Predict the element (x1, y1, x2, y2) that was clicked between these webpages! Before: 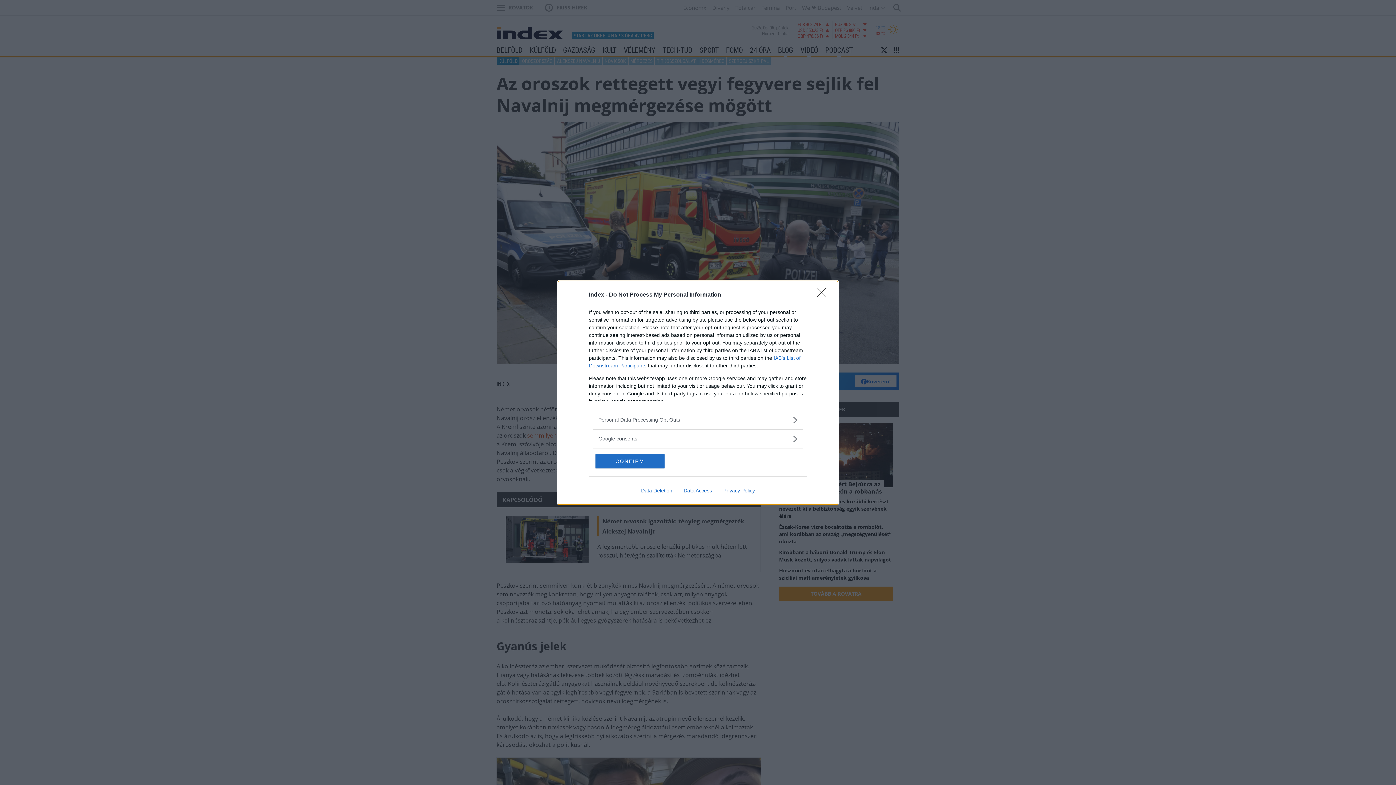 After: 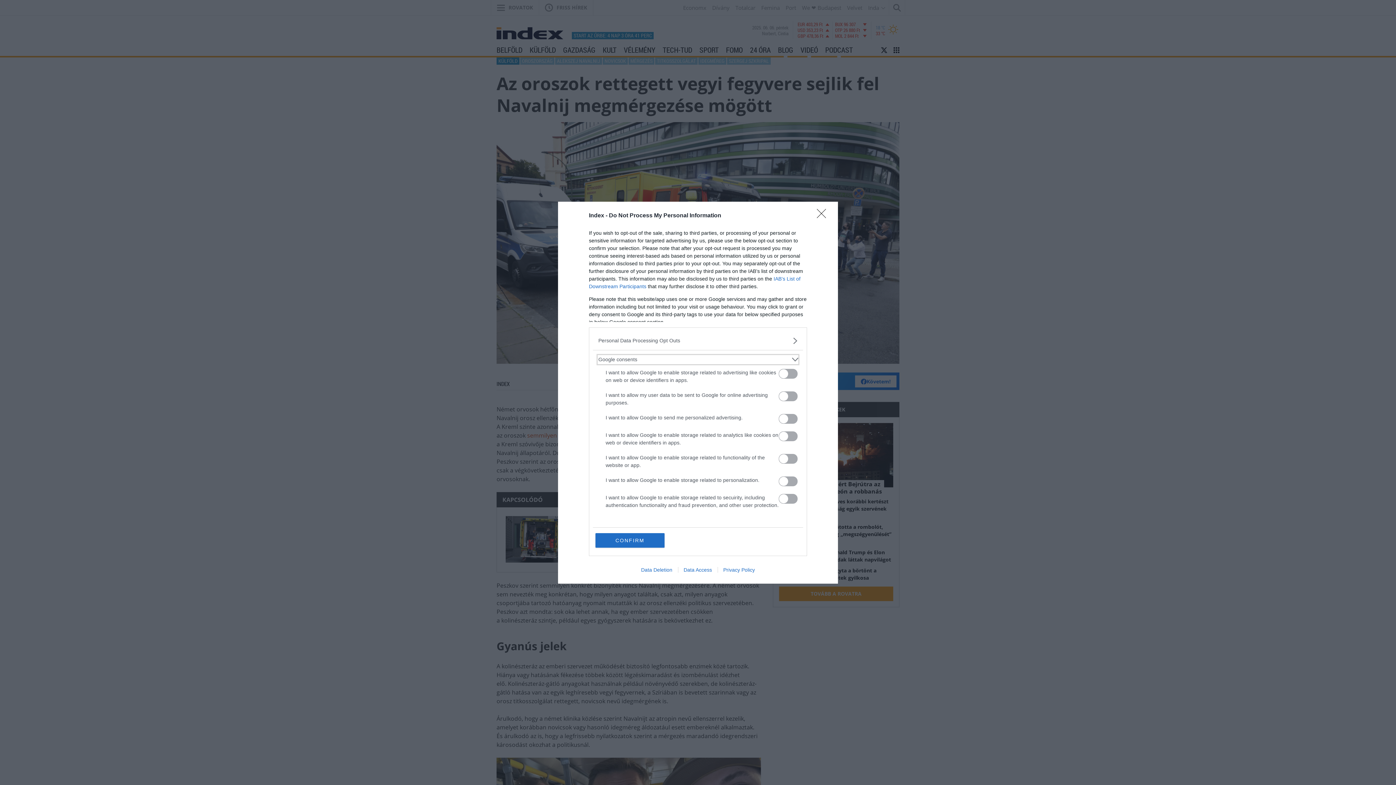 Action: bbox: (598, 435, 797, 442) label: Google consents